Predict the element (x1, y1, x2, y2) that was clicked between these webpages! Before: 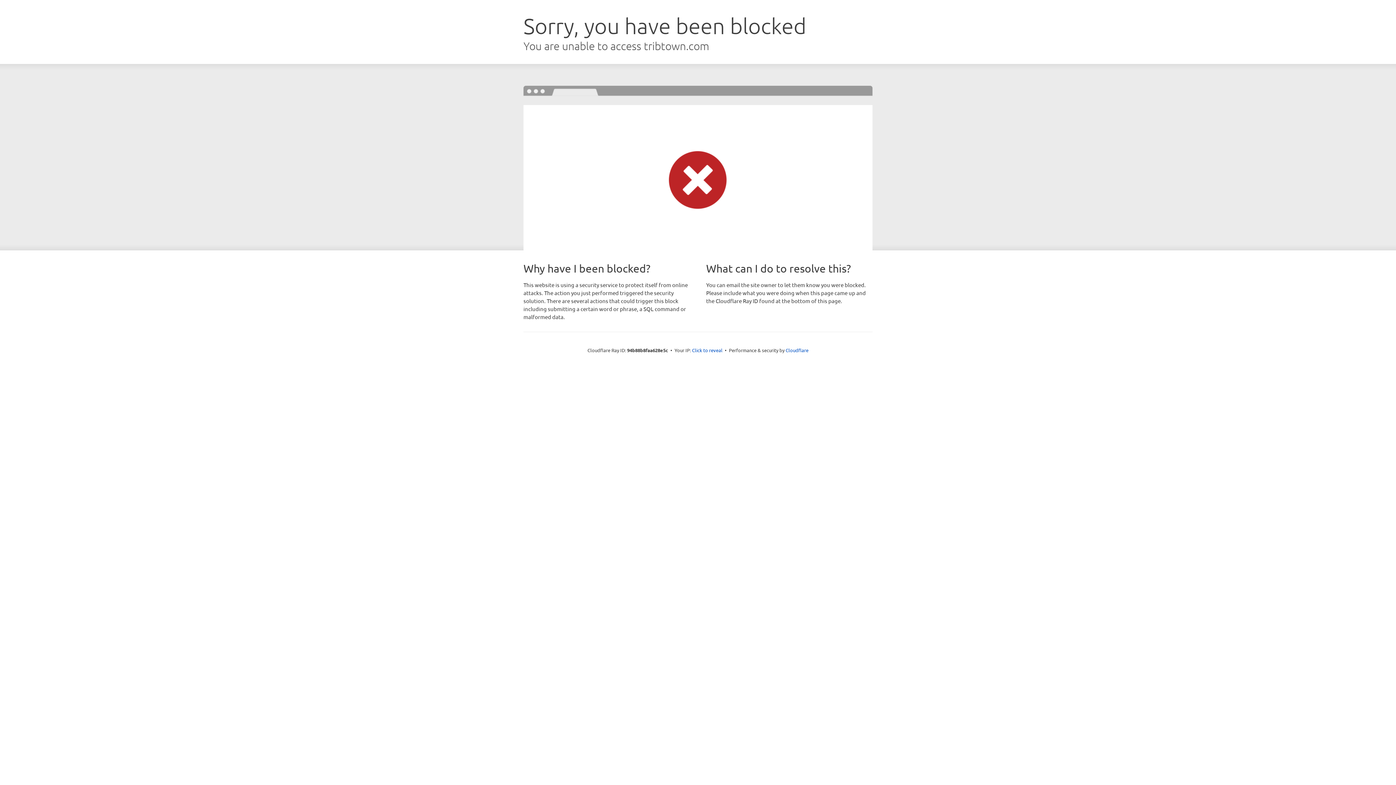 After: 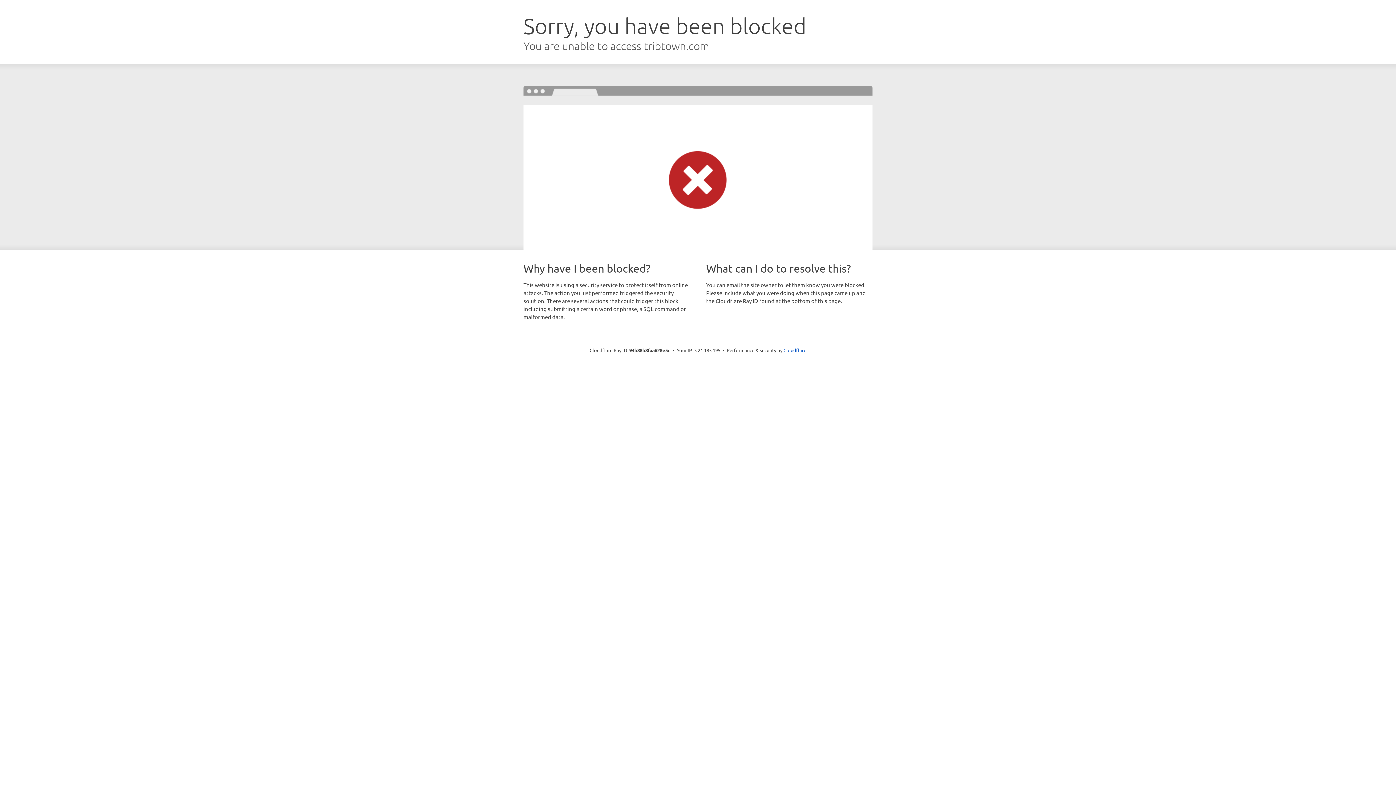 Action: label: Click to reveal bbox: (692, 346, 722, 353)